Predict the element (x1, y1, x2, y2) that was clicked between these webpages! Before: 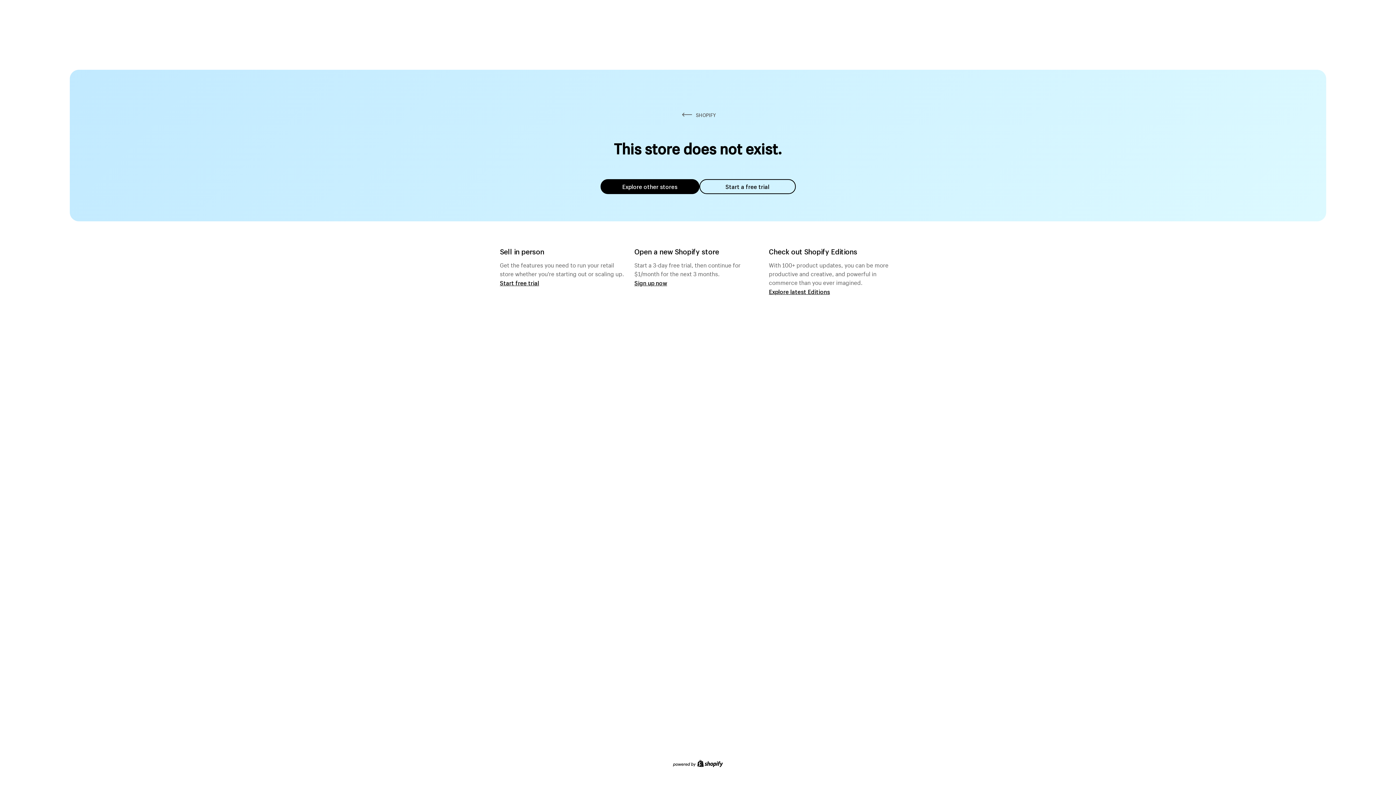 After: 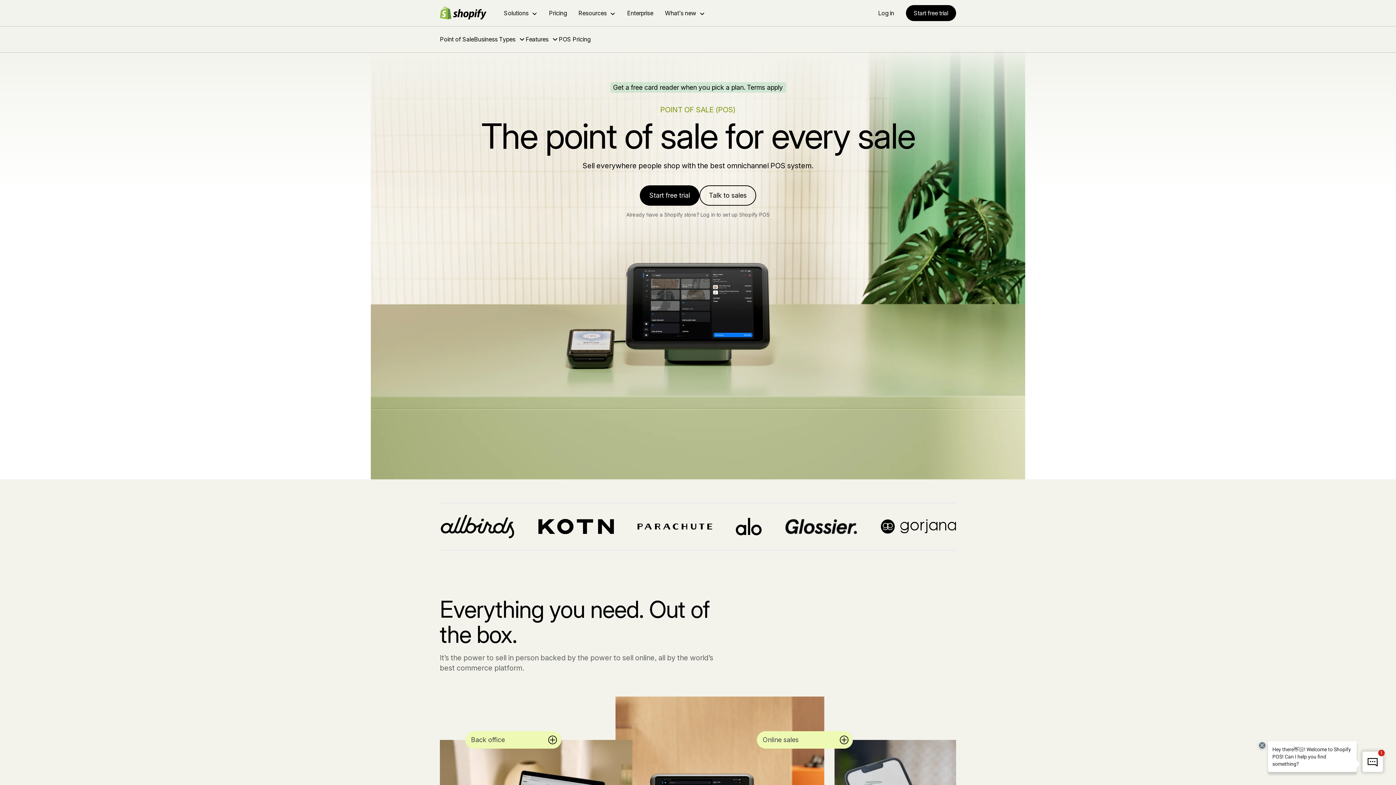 Action: label: Start free trial bbox: (500, 279, 539, 286)